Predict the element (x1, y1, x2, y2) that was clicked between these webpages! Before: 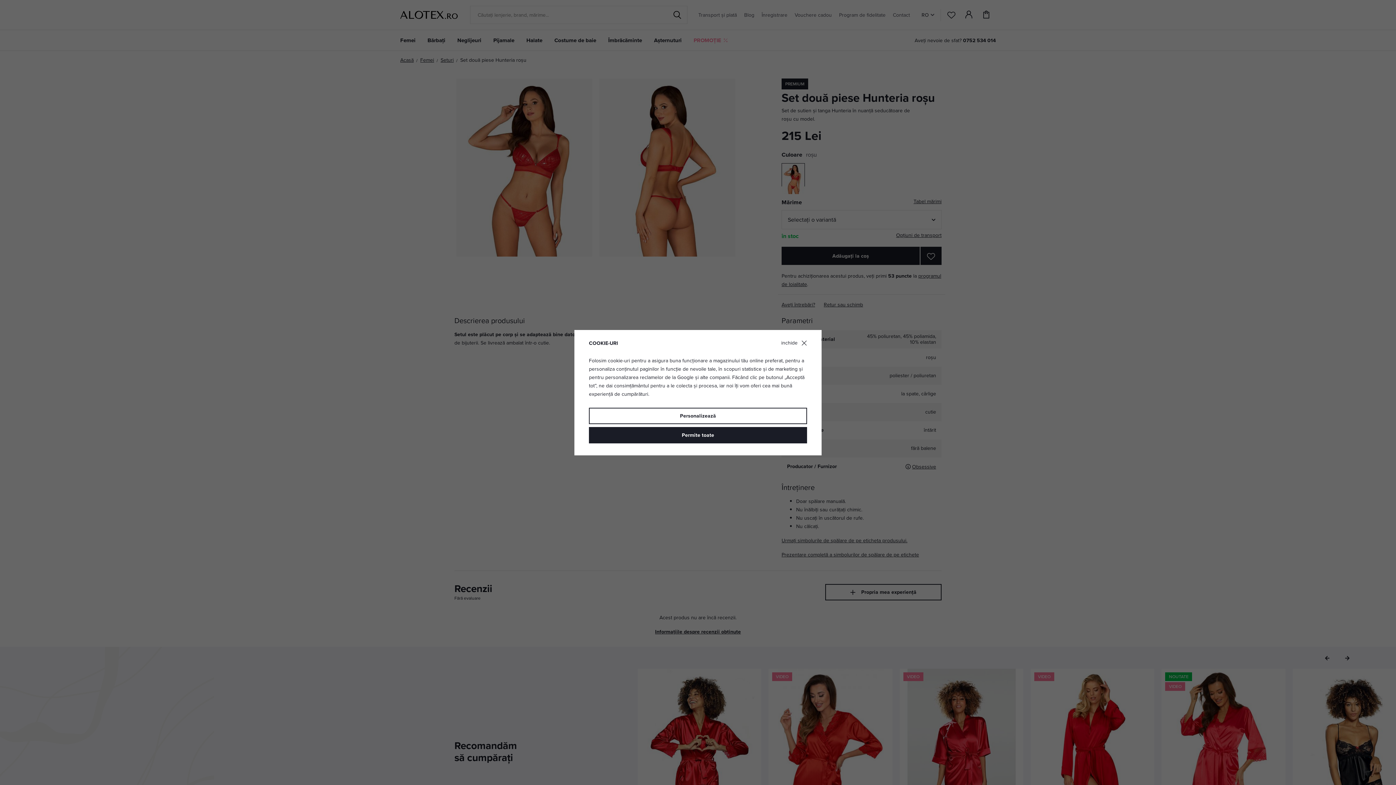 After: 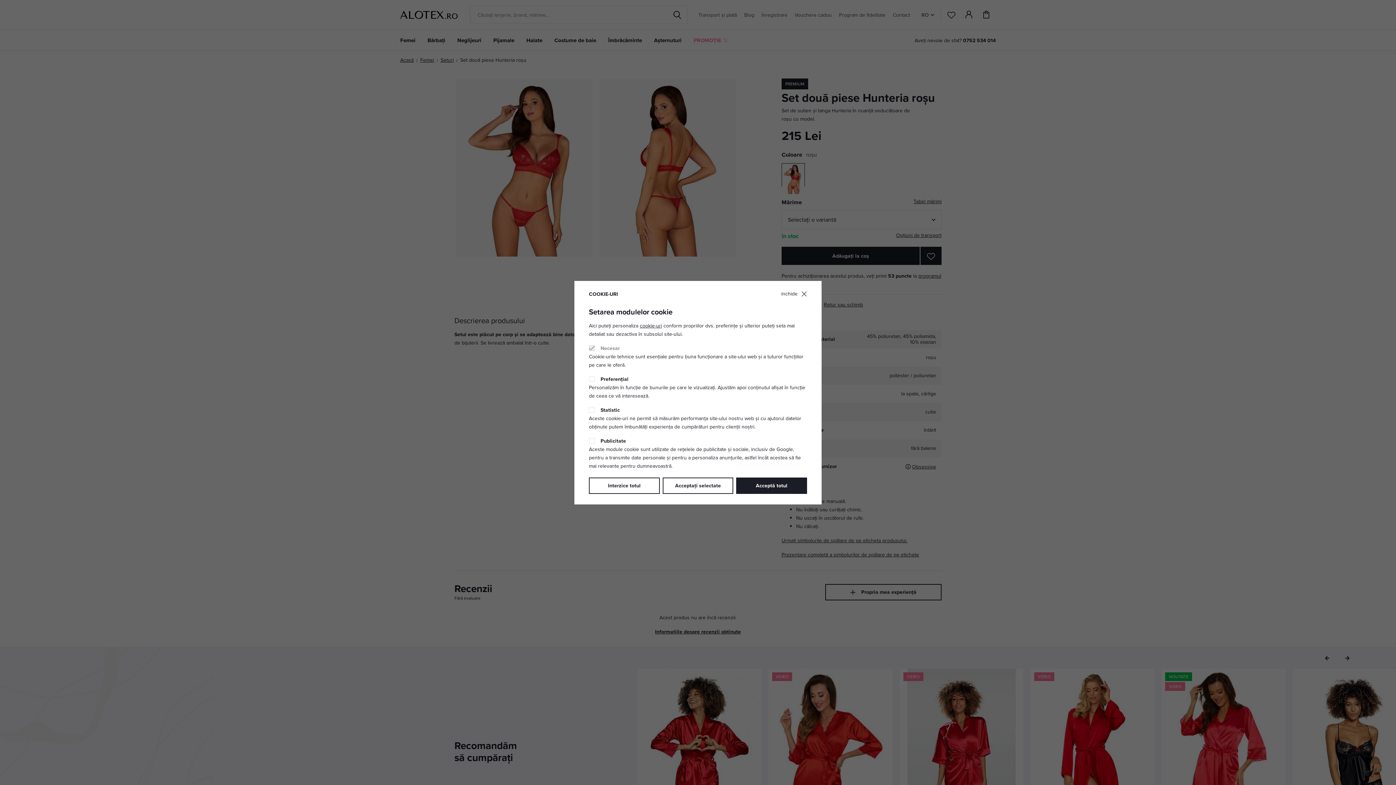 Action: label: Personalizează bbox: (589, 407, 807, 424)